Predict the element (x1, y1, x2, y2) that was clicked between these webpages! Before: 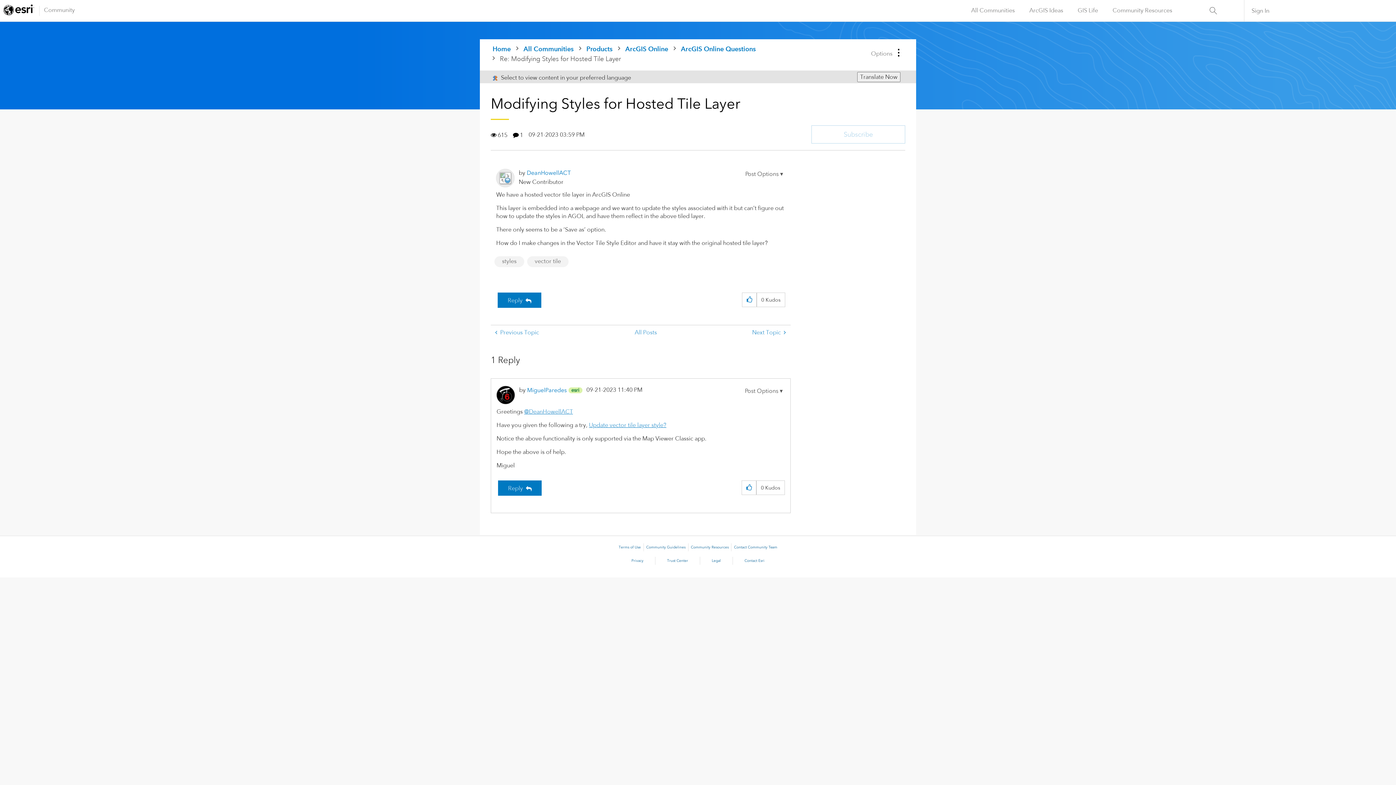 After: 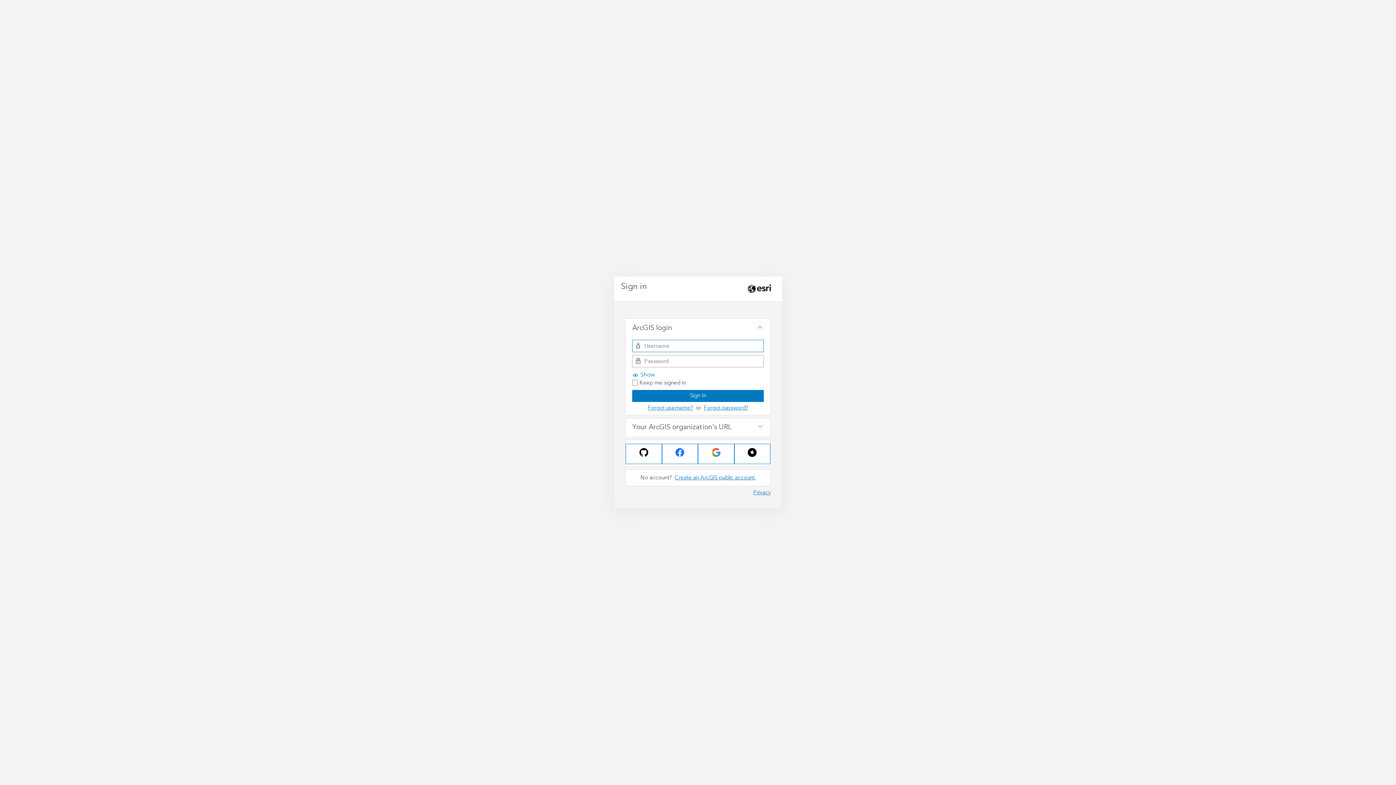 Action: bbox: (1251, 6, 1269, 14) label: Sign In